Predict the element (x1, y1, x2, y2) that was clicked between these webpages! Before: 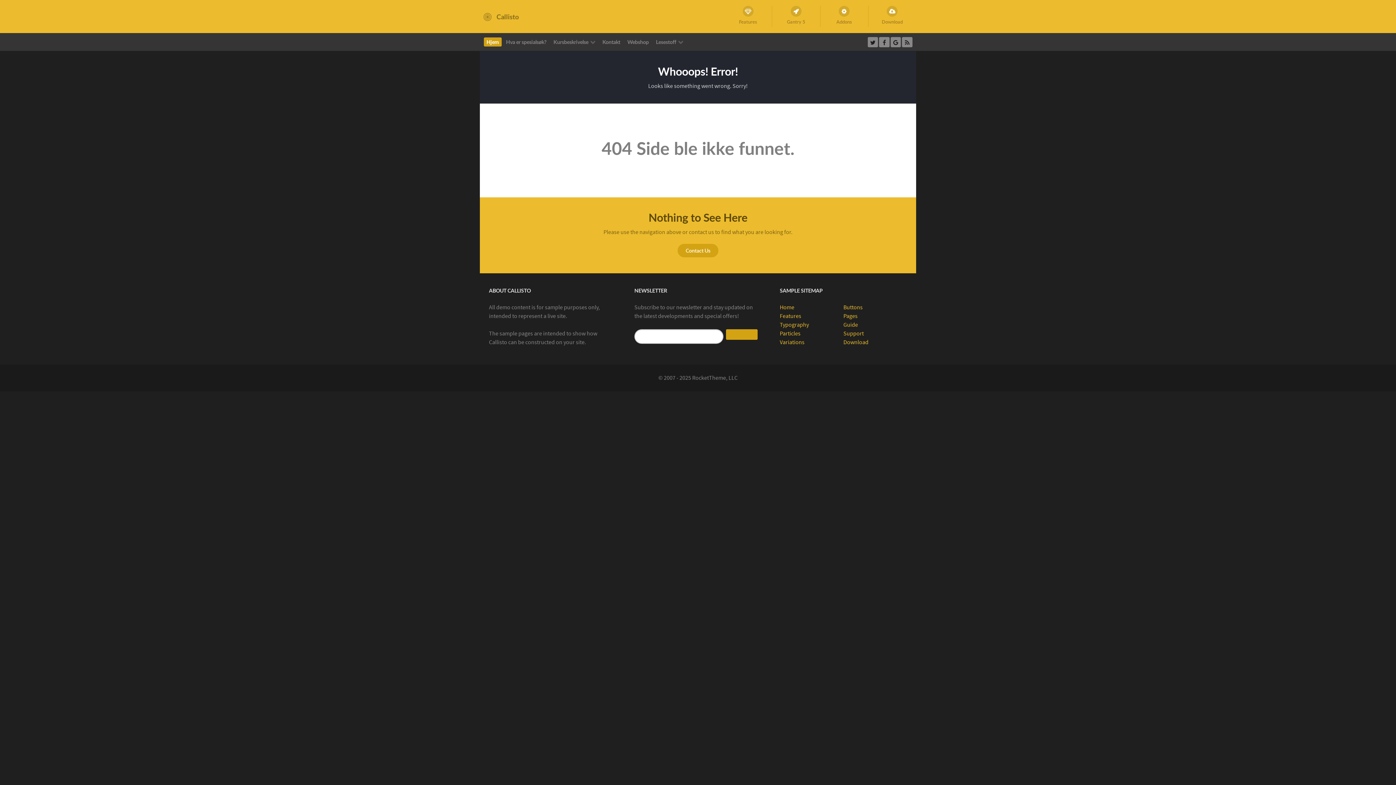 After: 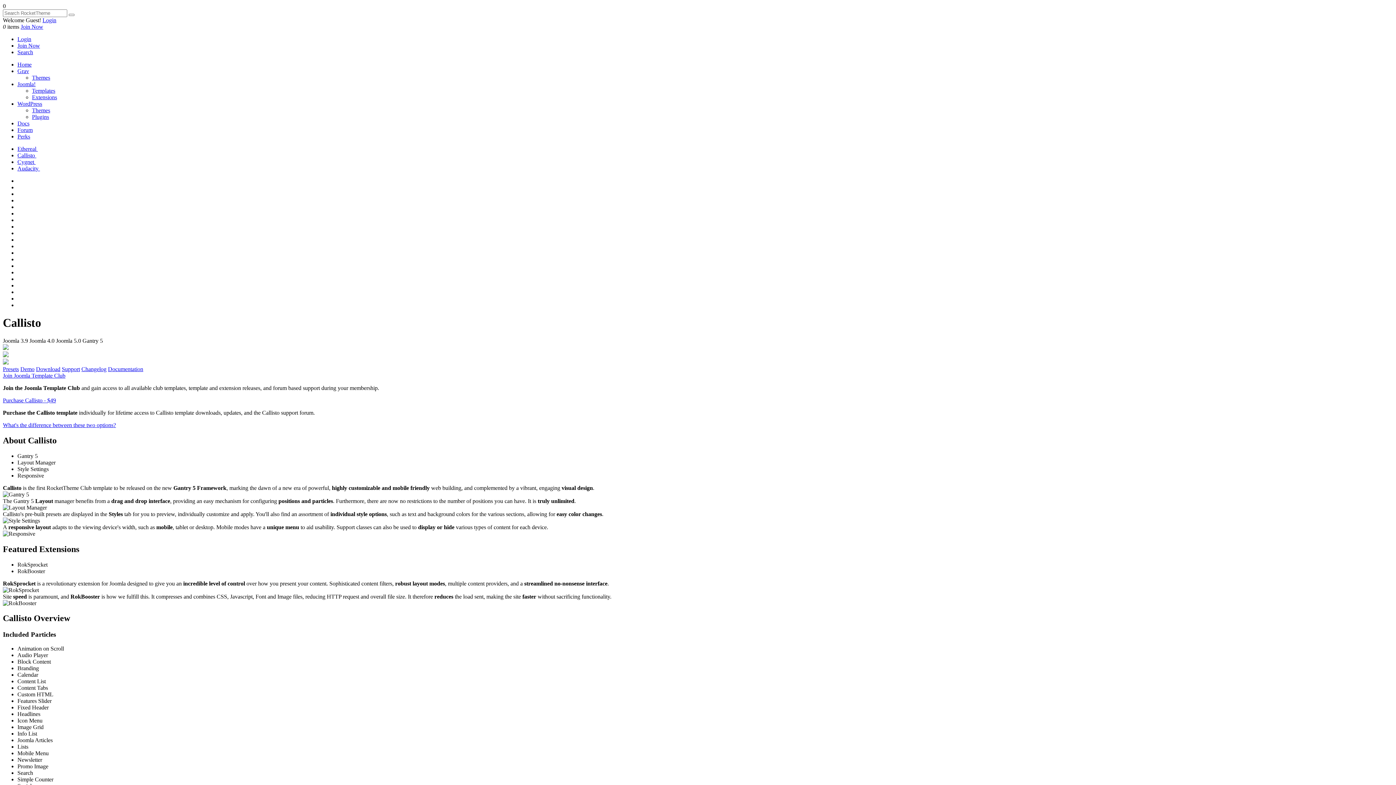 Action: bbox: (868, 5, 916, 27) label: Download